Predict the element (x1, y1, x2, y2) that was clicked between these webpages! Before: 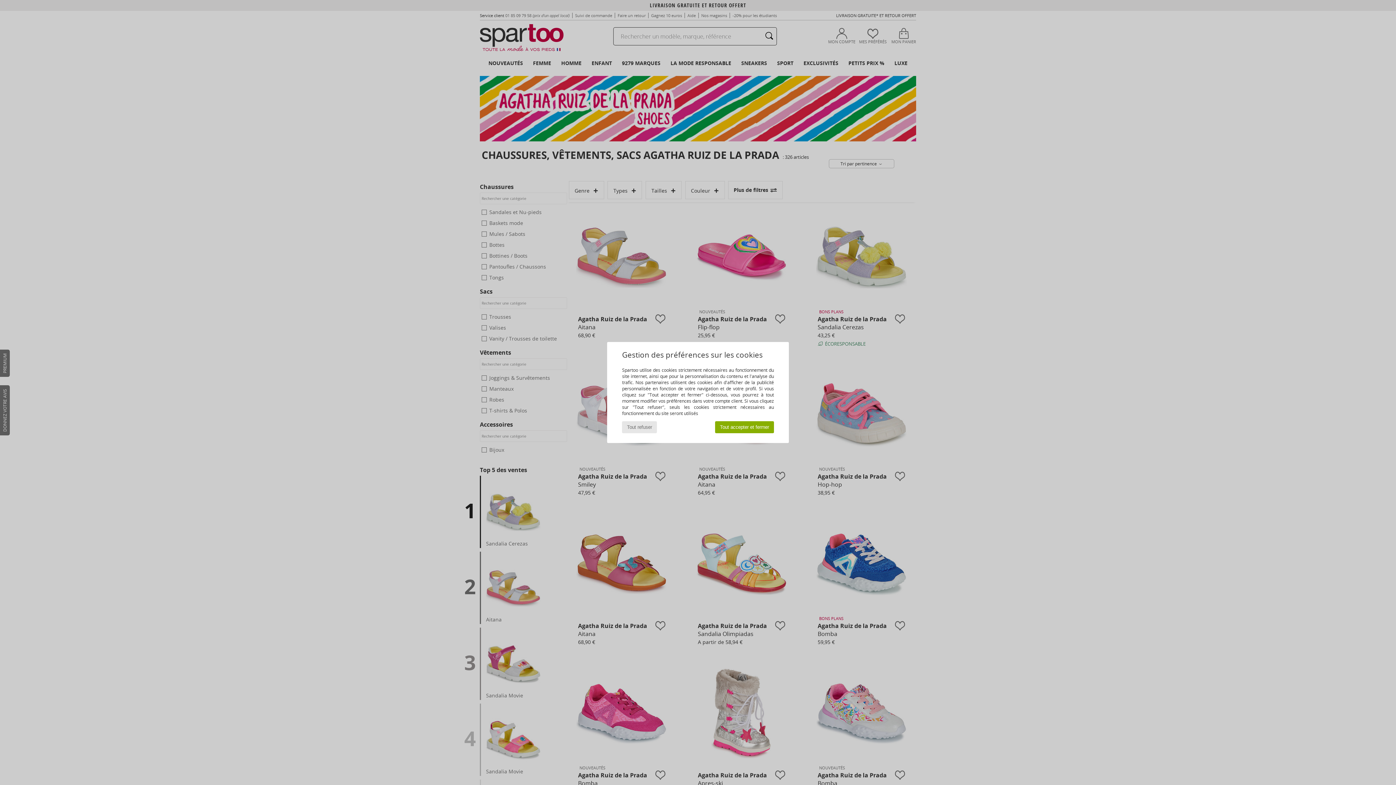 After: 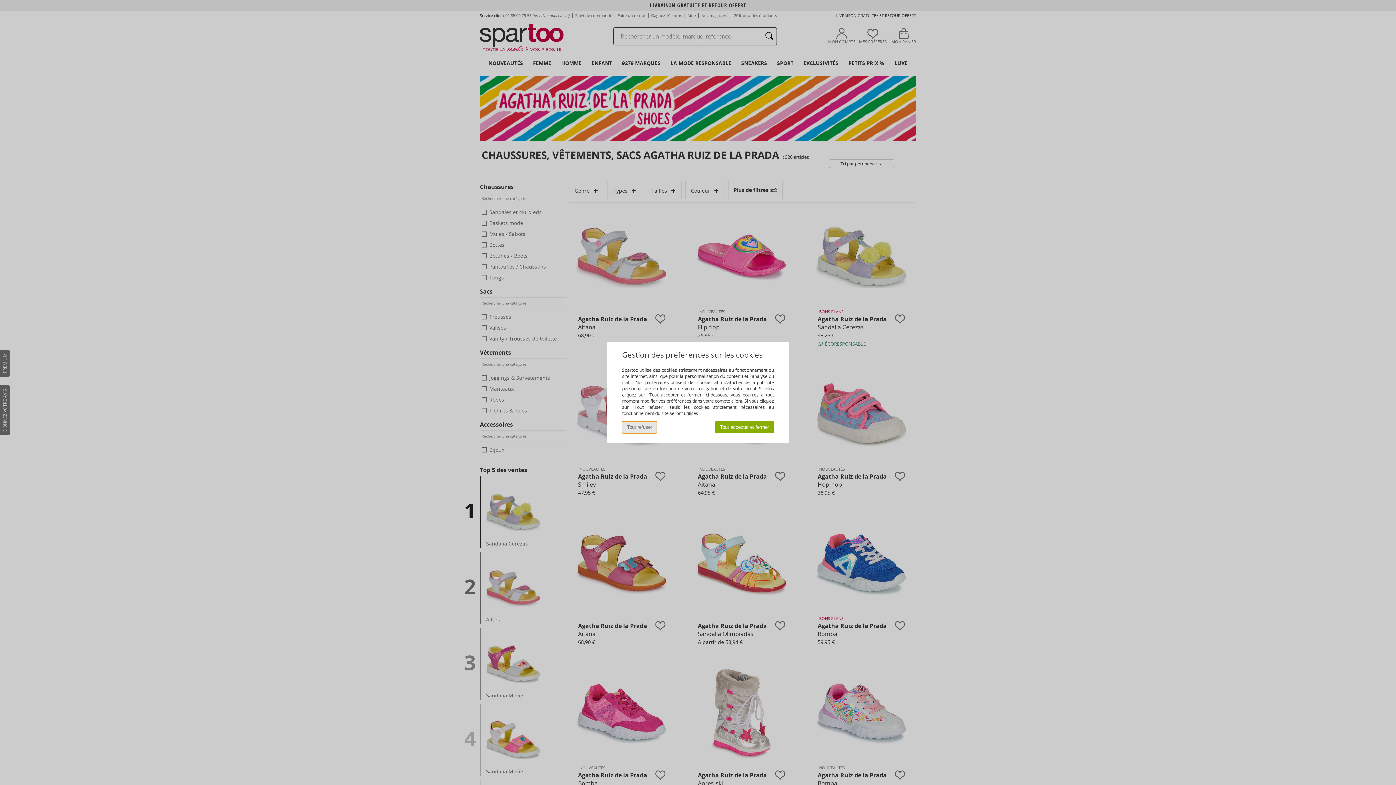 Action: bbox: (622, 421, 657, 433) label: Tout refuser